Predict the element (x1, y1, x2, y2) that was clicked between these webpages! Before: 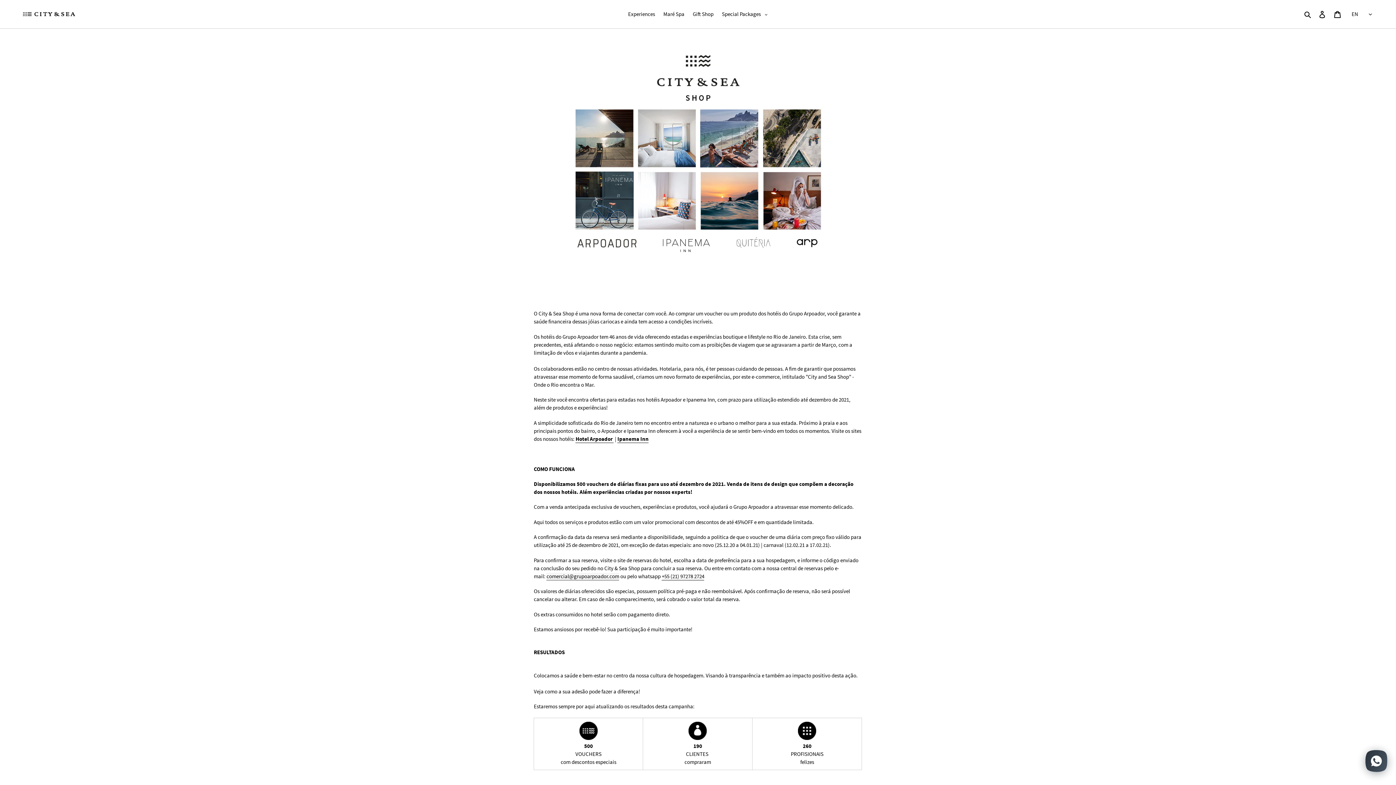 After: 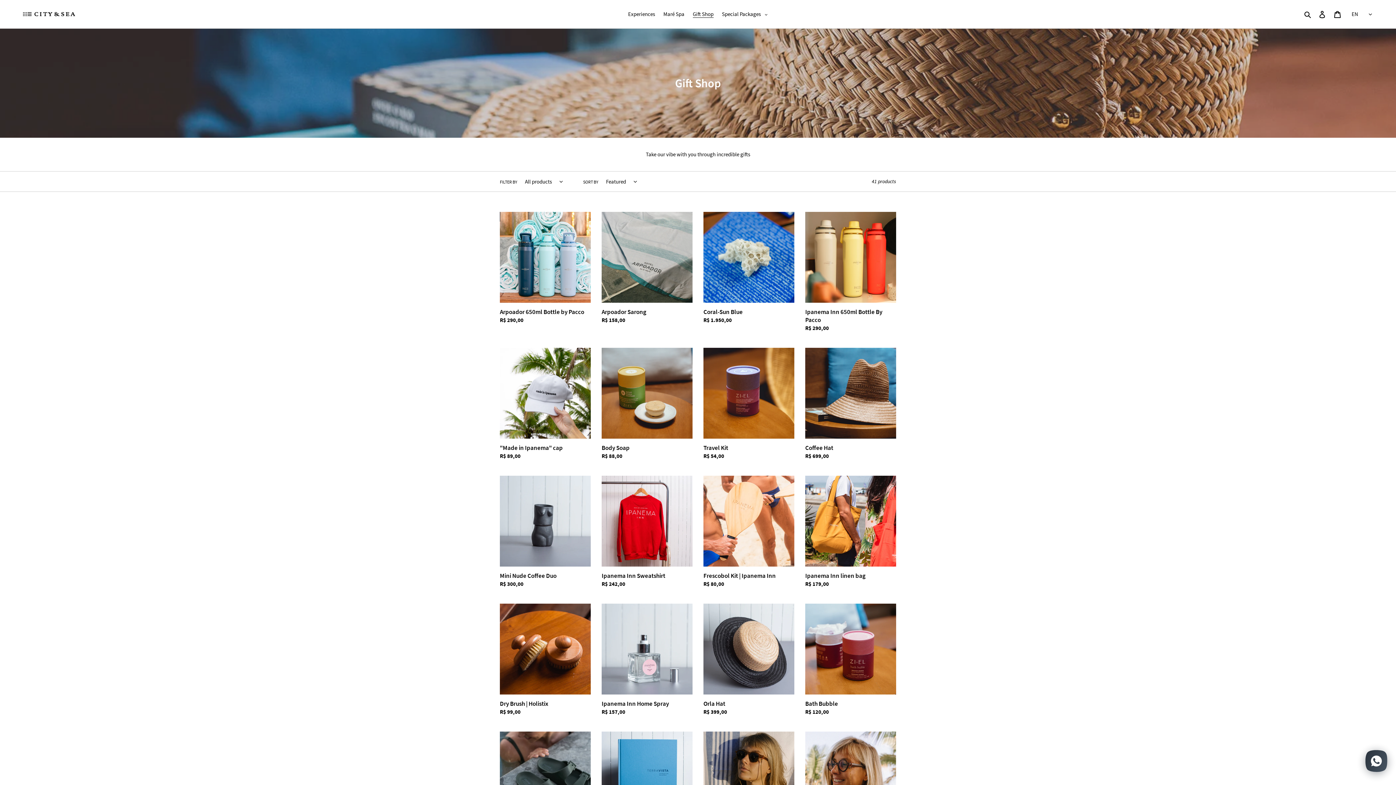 Action: label: Gift Shop bbox: (689, 9, 717, 19)